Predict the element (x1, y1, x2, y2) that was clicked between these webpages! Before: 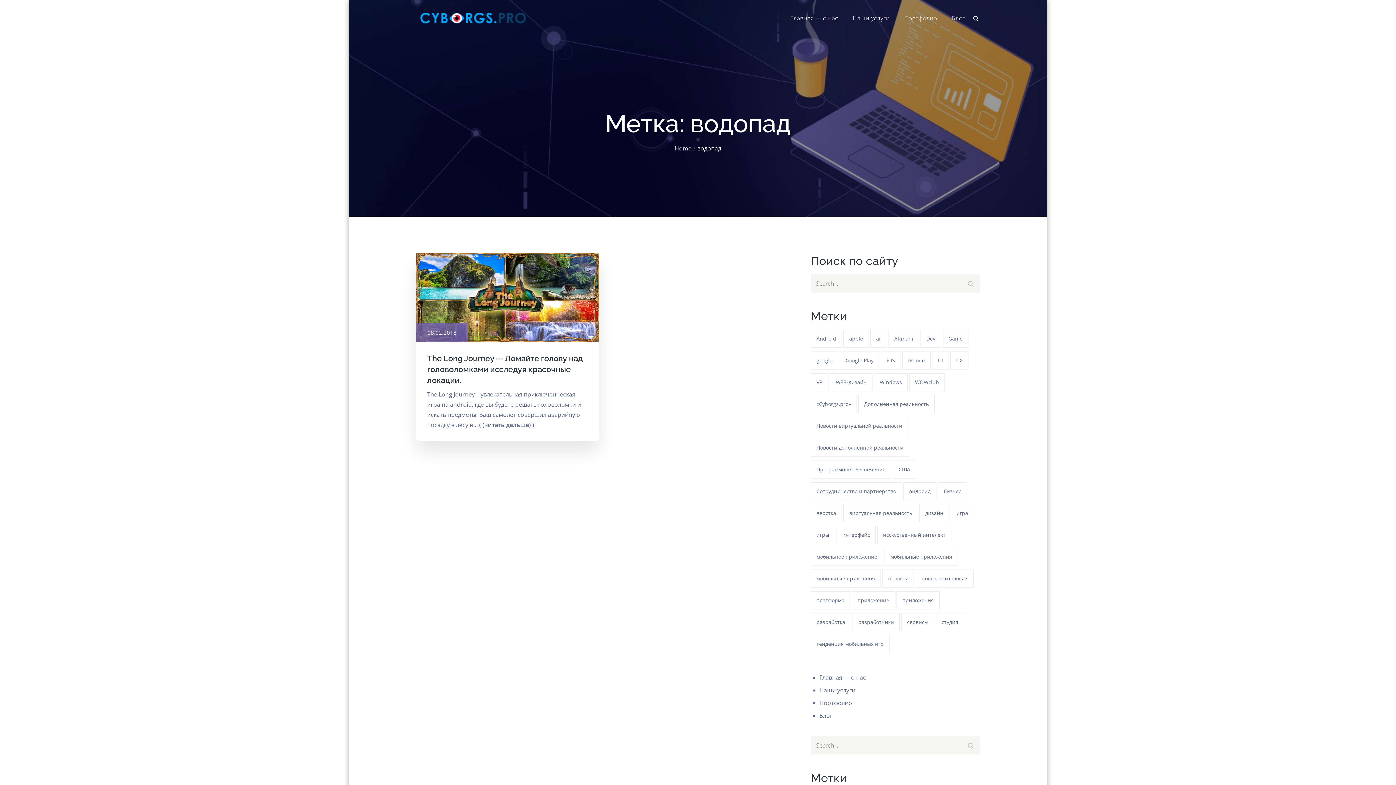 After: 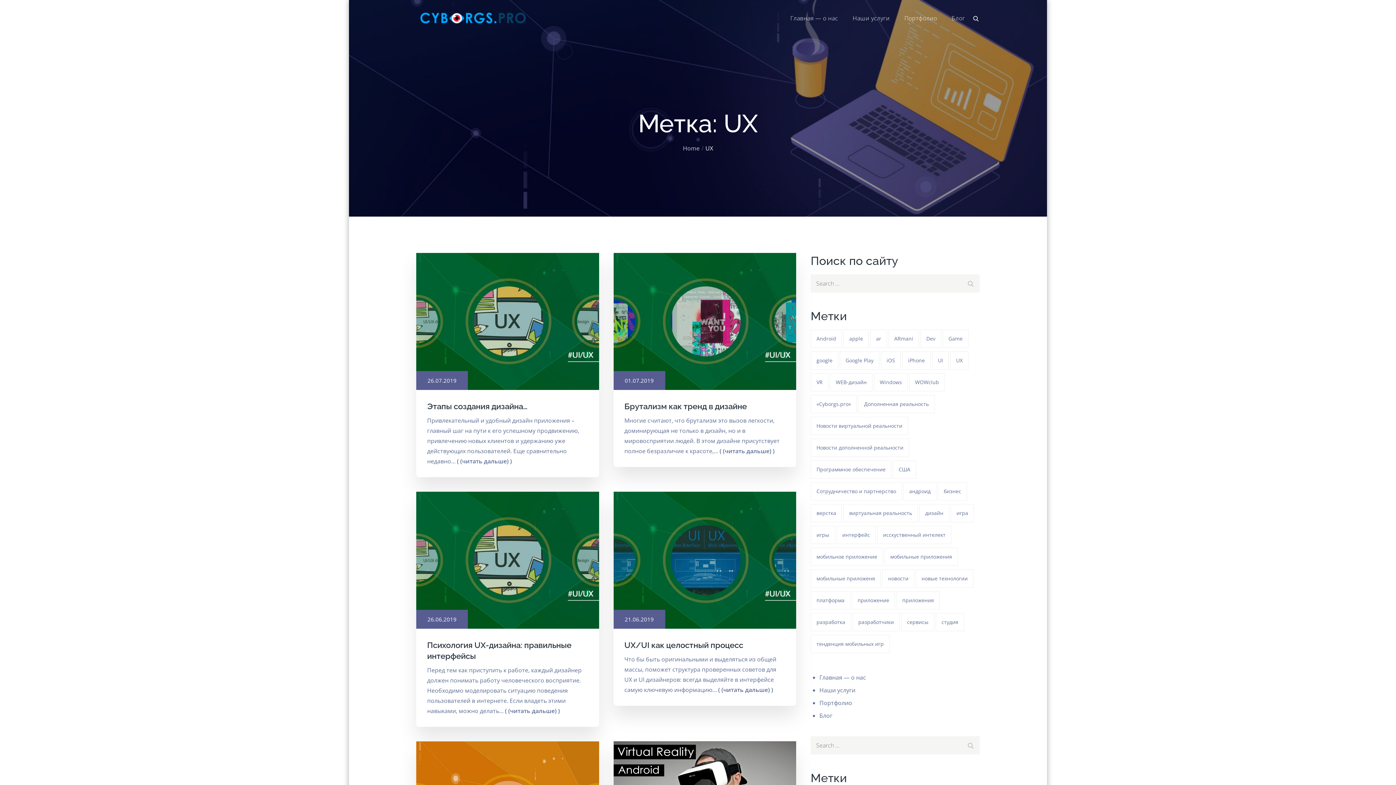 Action: label: UX (389 элементов) bbox: (950, 351, 968, 369)